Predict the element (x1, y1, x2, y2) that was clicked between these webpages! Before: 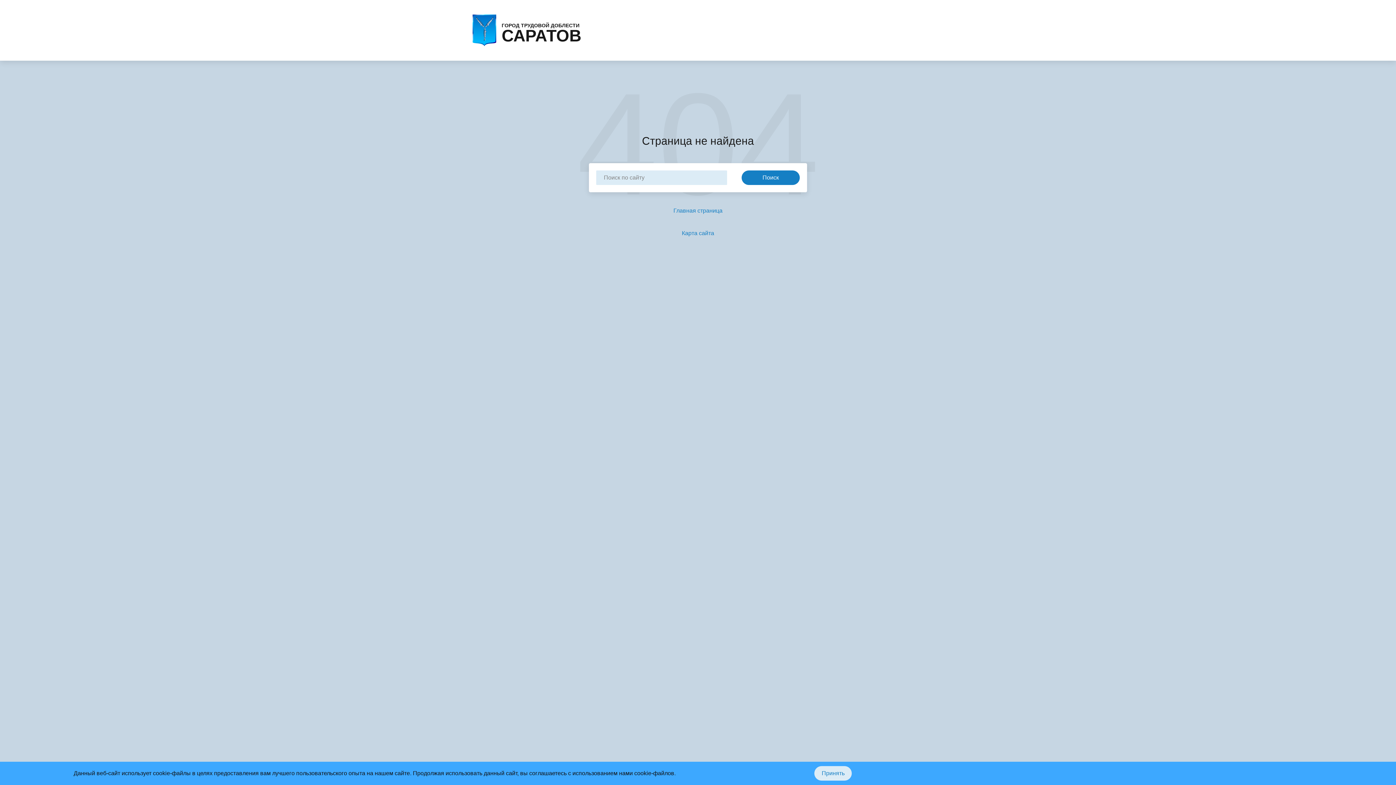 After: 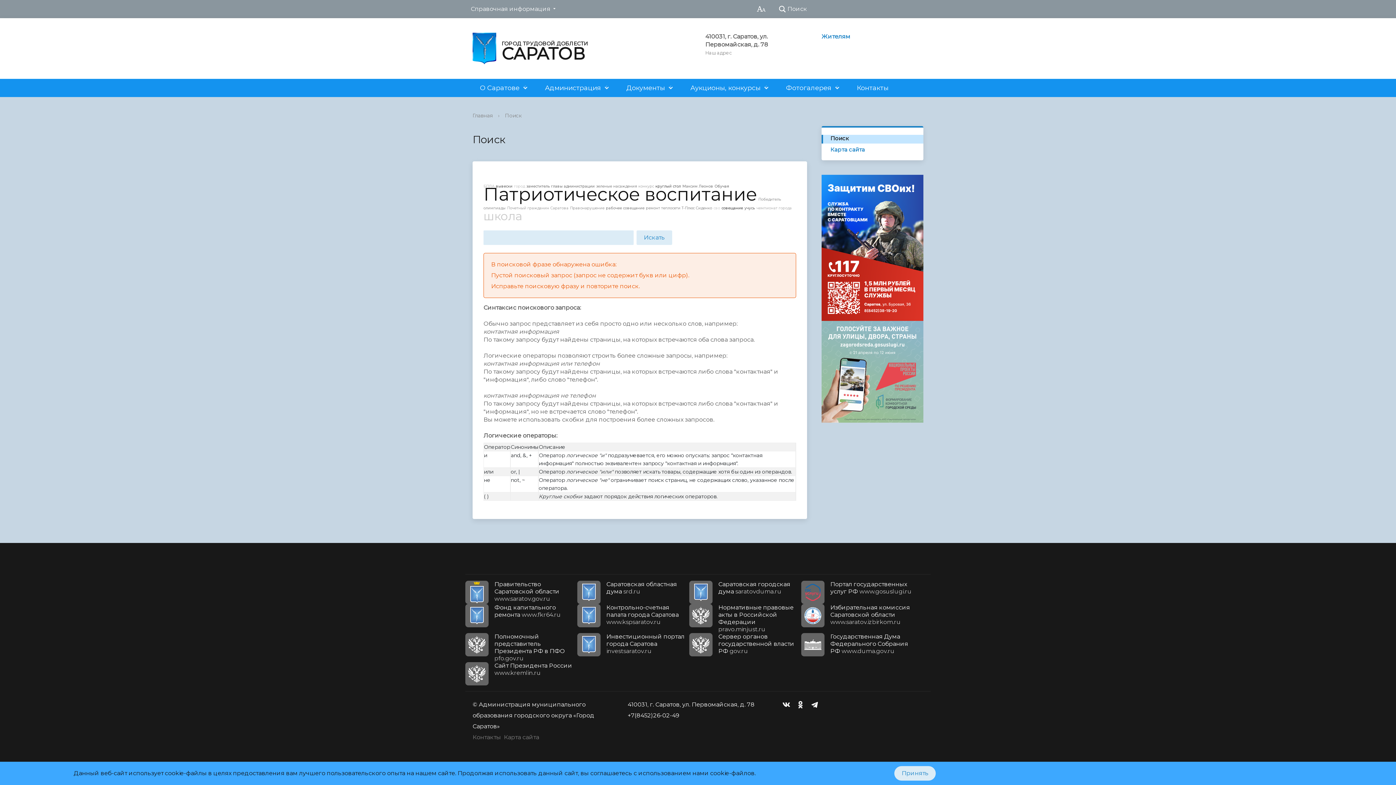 Action: bbox: (741, 170, 800, 185) label: Поиск